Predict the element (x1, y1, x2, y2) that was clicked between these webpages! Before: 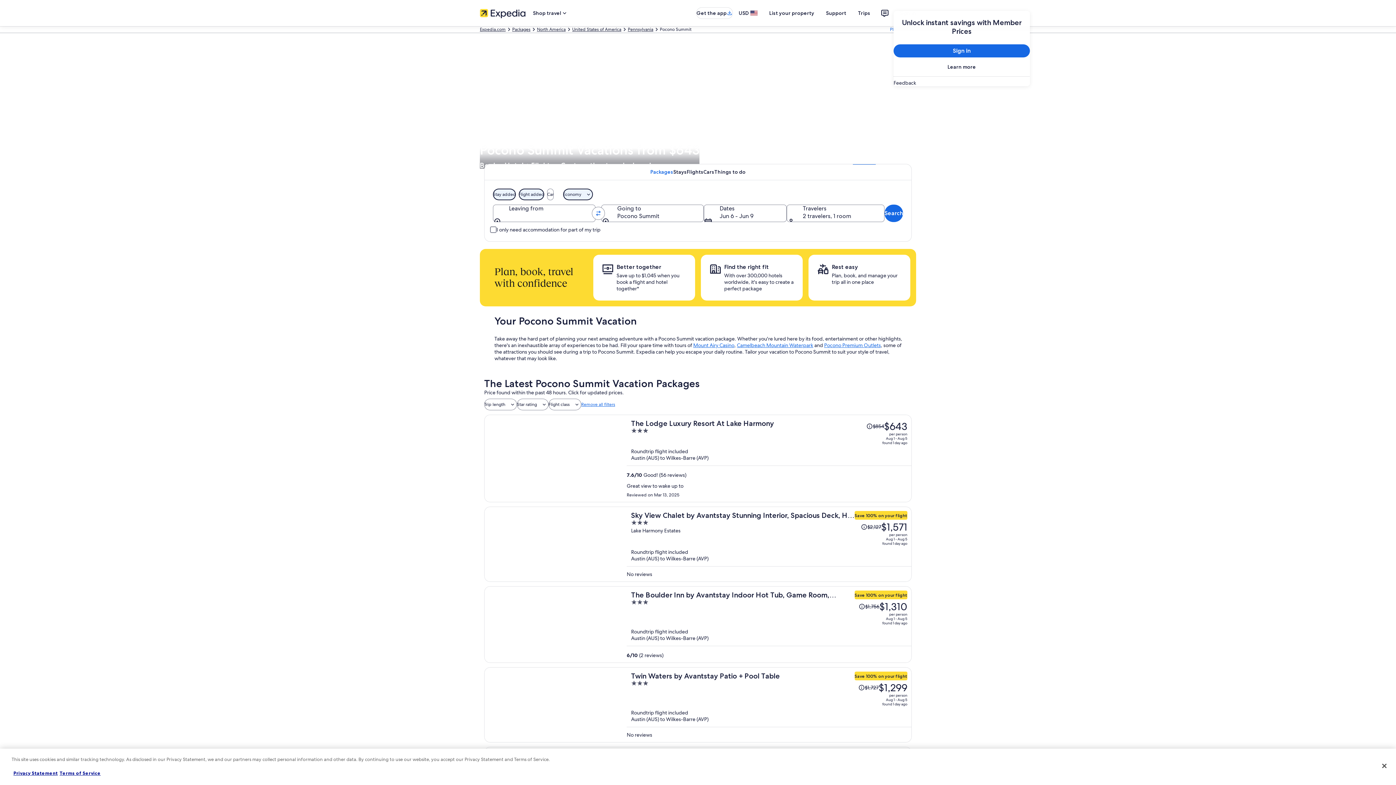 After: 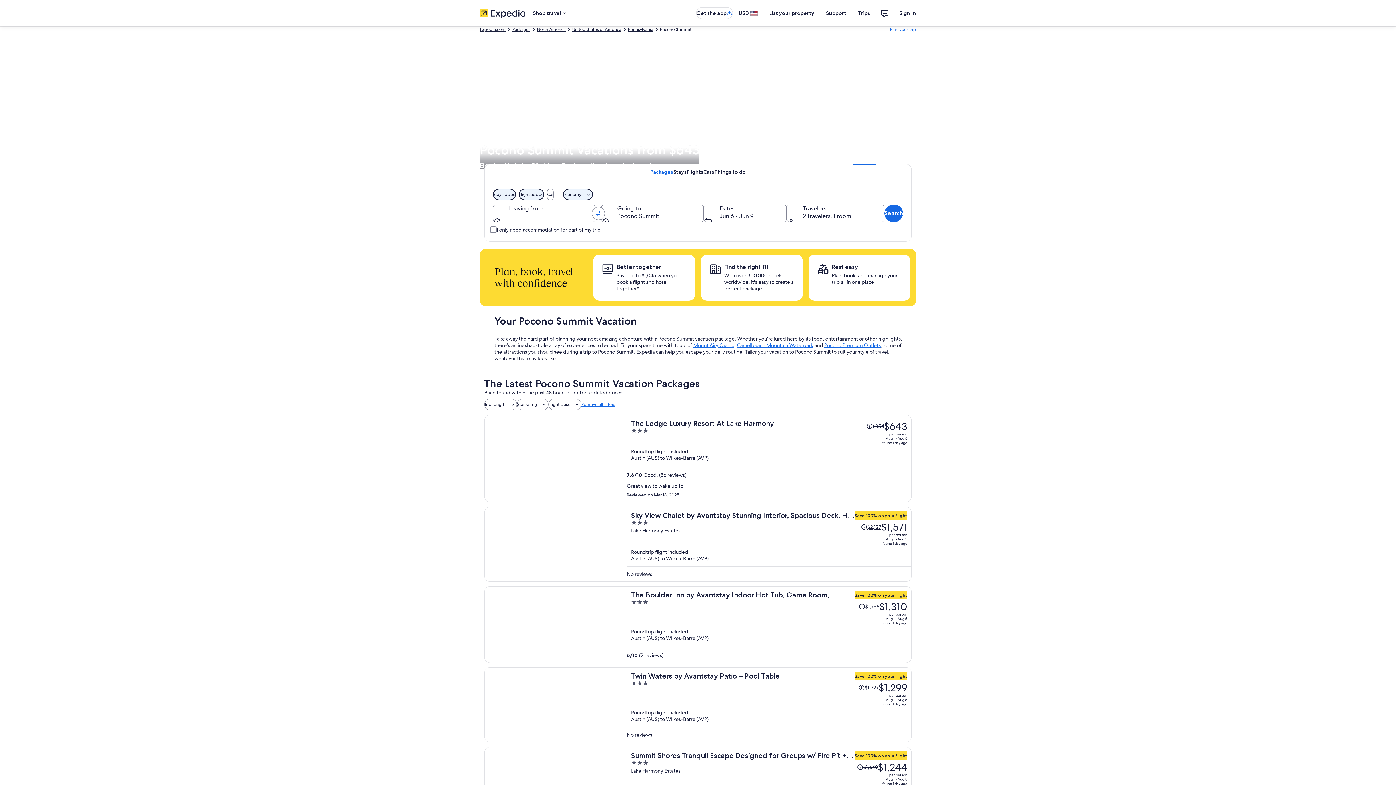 Action: bbox: (861, 524, 881, 530) label: Read disclaimer